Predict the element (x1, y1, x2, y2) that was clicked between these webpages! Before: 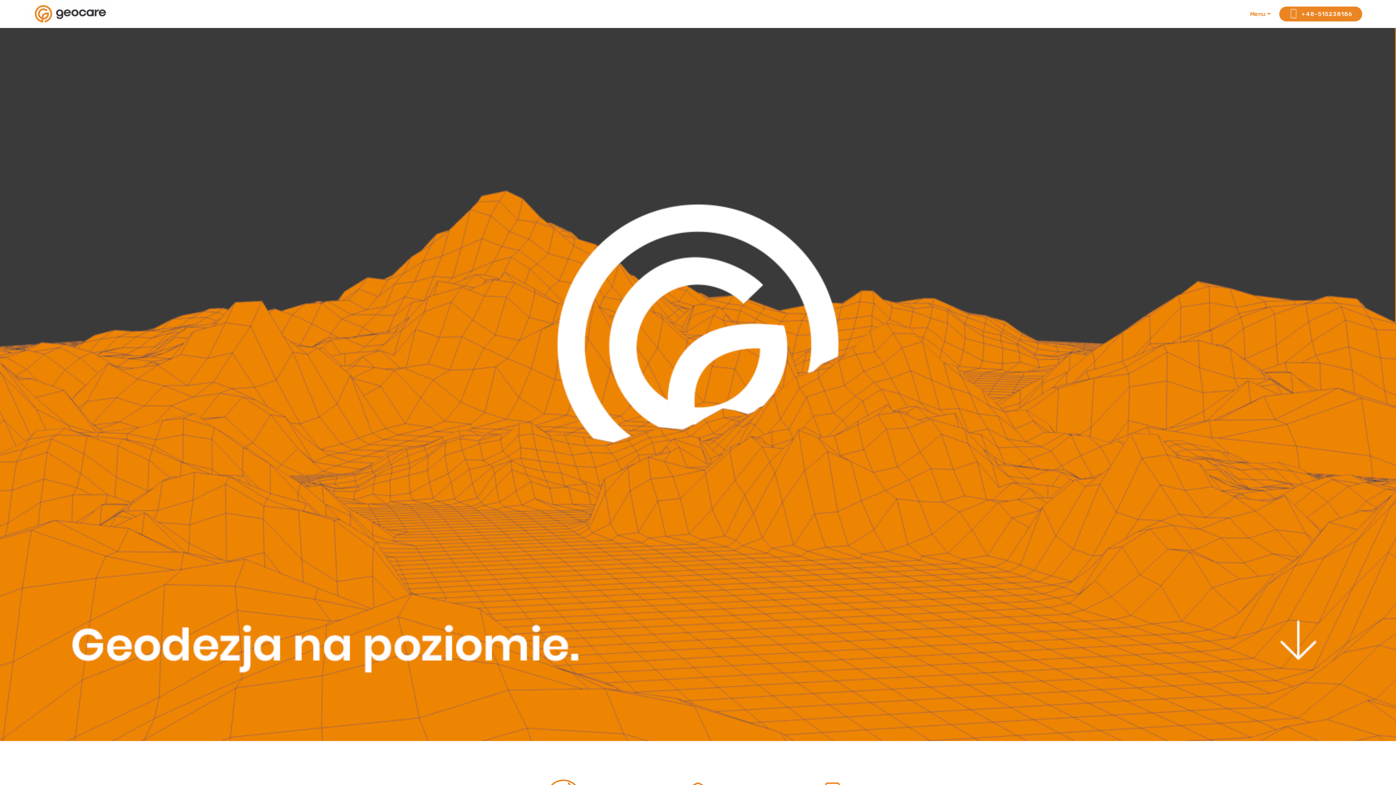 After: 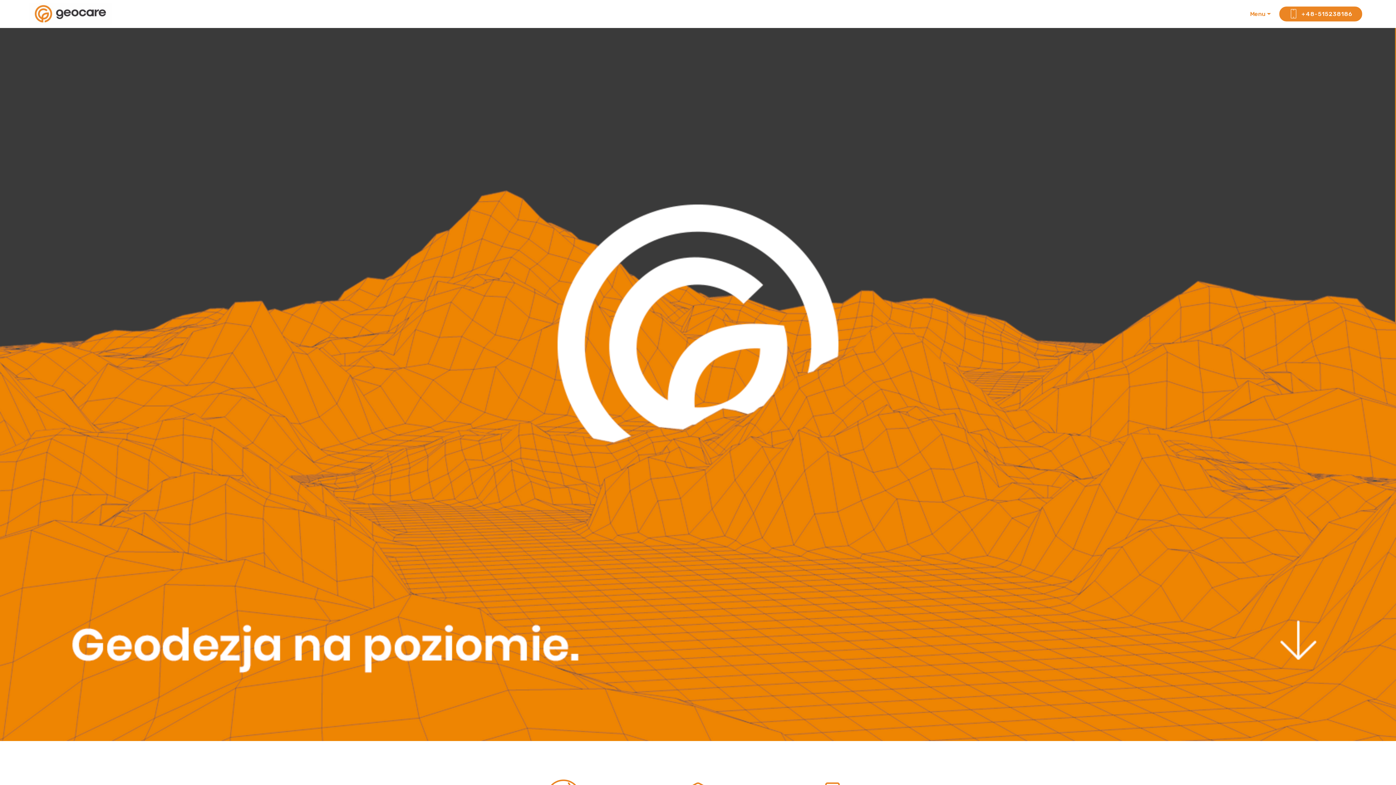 Action: bbox: (29, 2, 111, 25)